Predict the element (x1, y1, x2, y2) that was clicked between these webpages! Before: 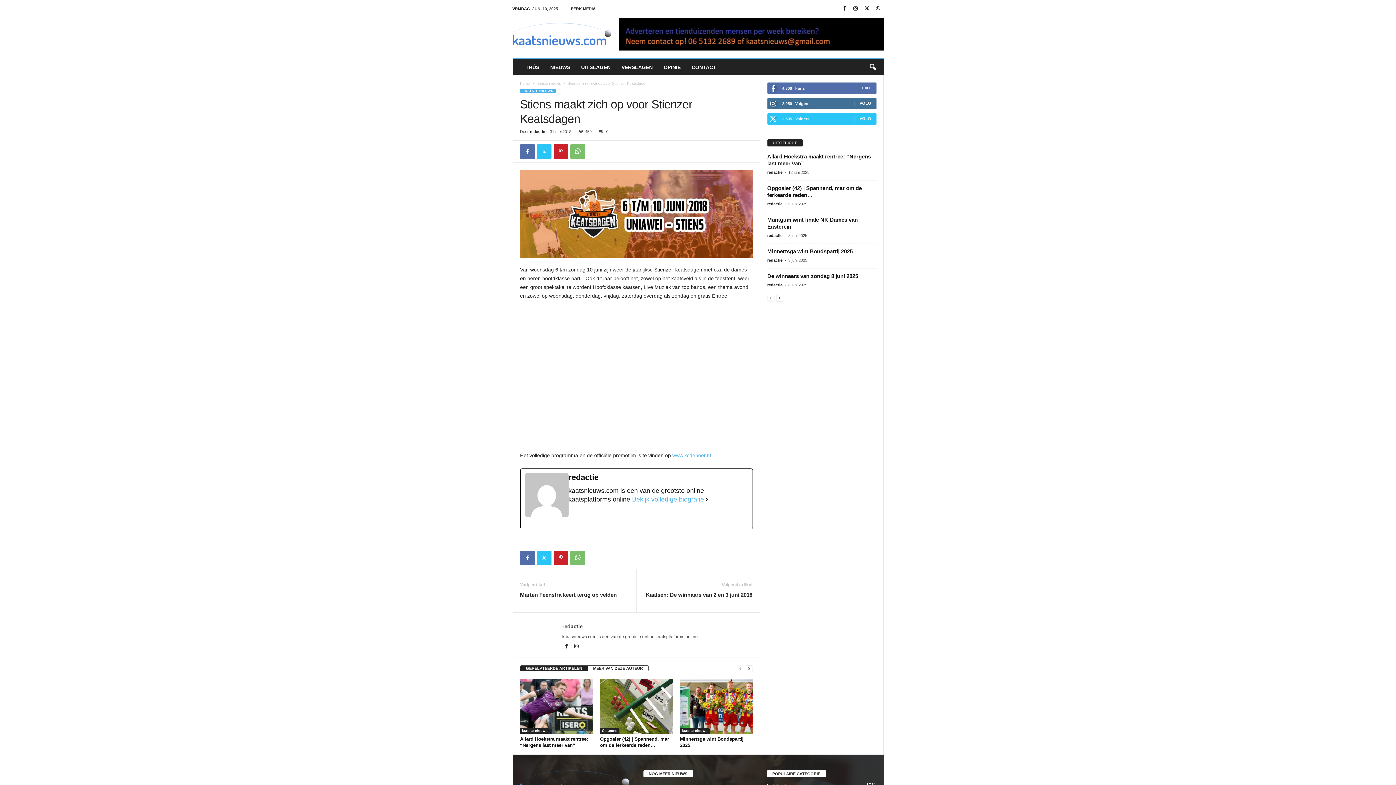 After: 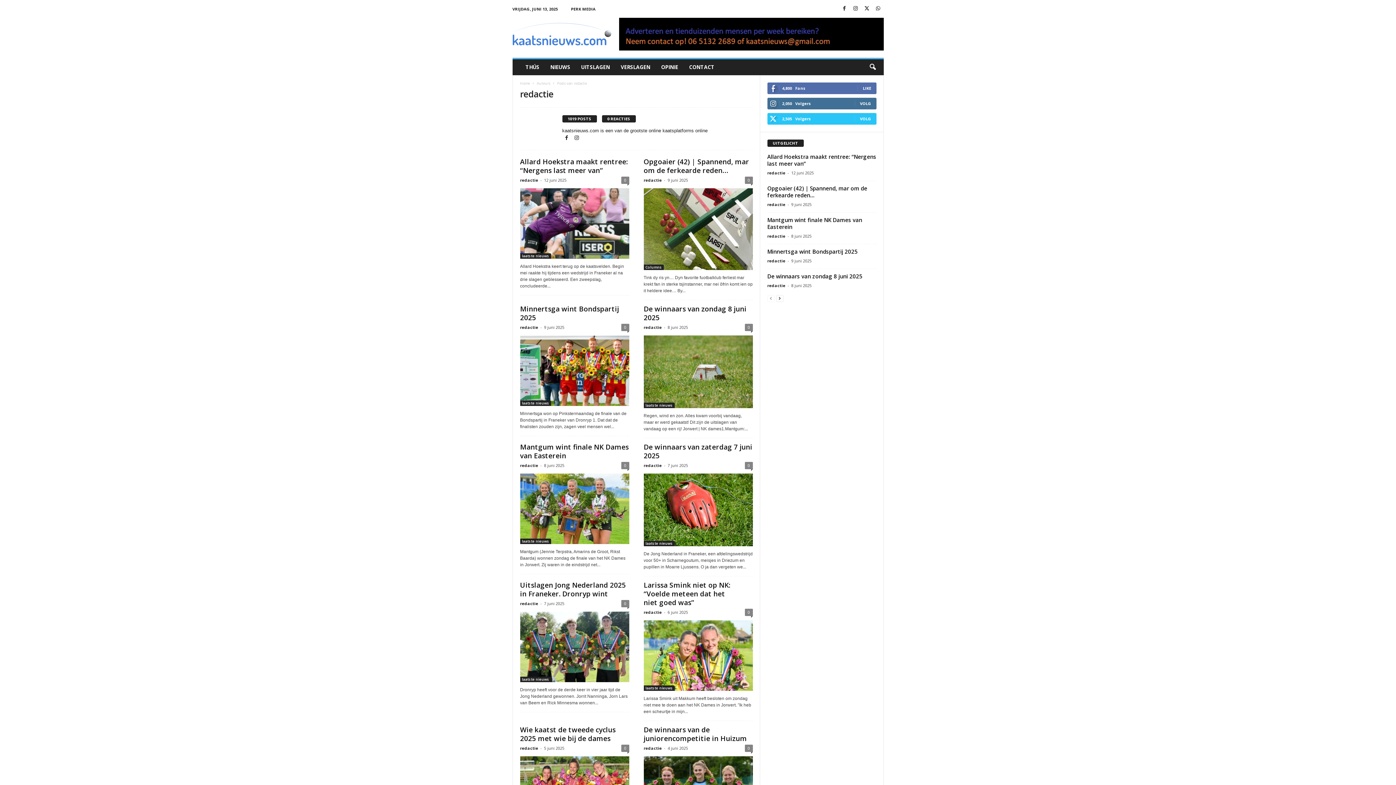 Action: bbox: (767, 233, 782, 237) label: redactie